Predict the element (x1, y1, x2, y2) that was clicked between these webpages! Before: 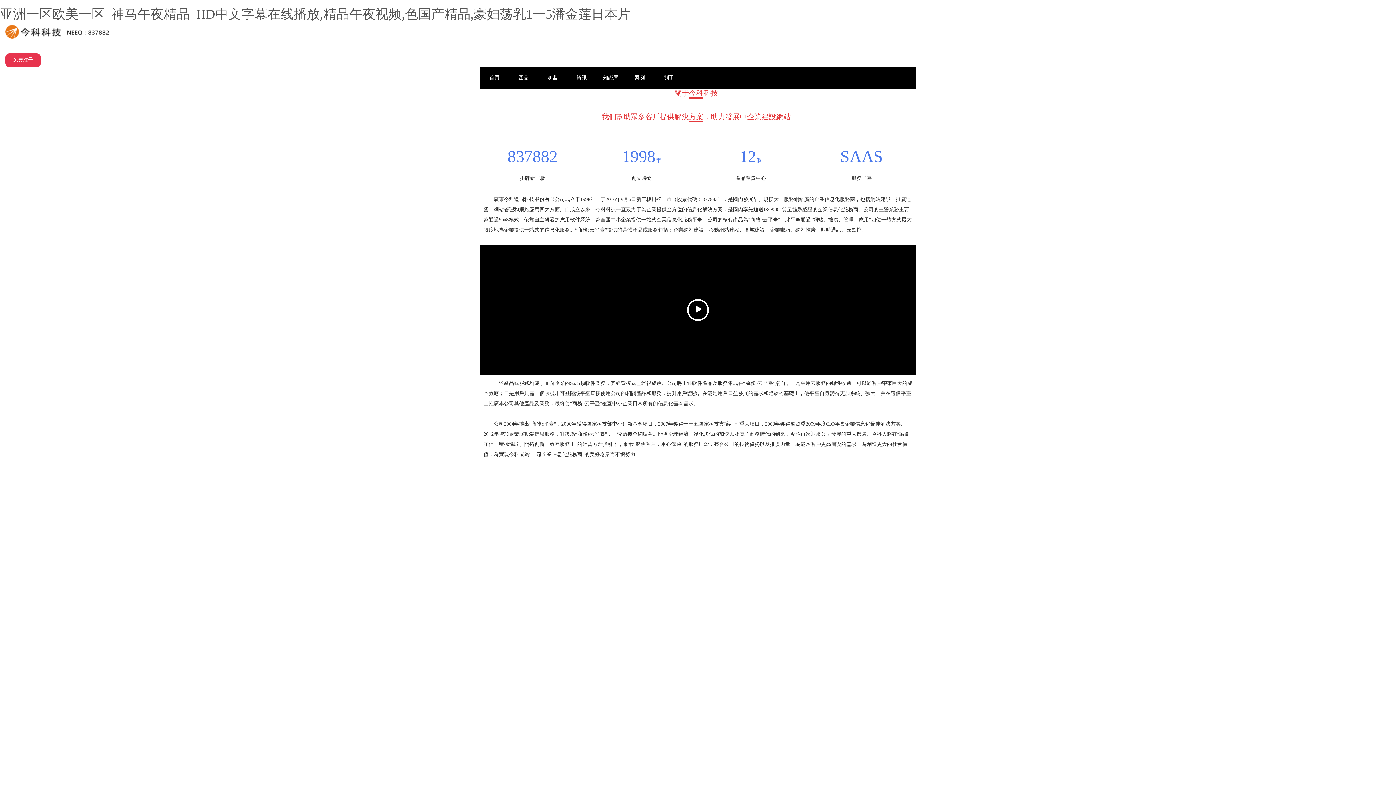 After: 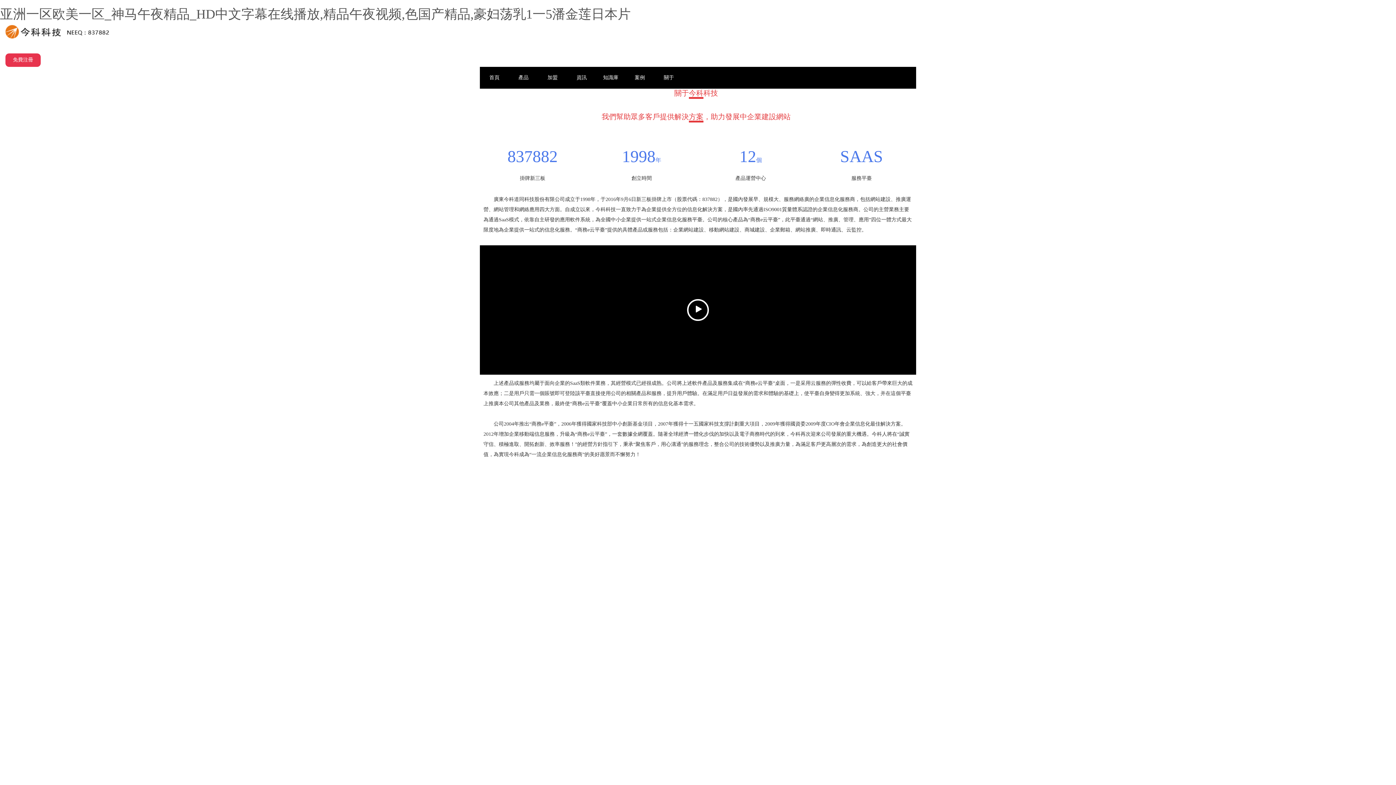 Action: label: 亚洲一区欧美一区_神马午夜精品_HD中文字幕在线播放,精品午夜视频,色国产精品,豪妇荡乳1一5潘金莲日本片 bbox: (0, 6, 630, 21)